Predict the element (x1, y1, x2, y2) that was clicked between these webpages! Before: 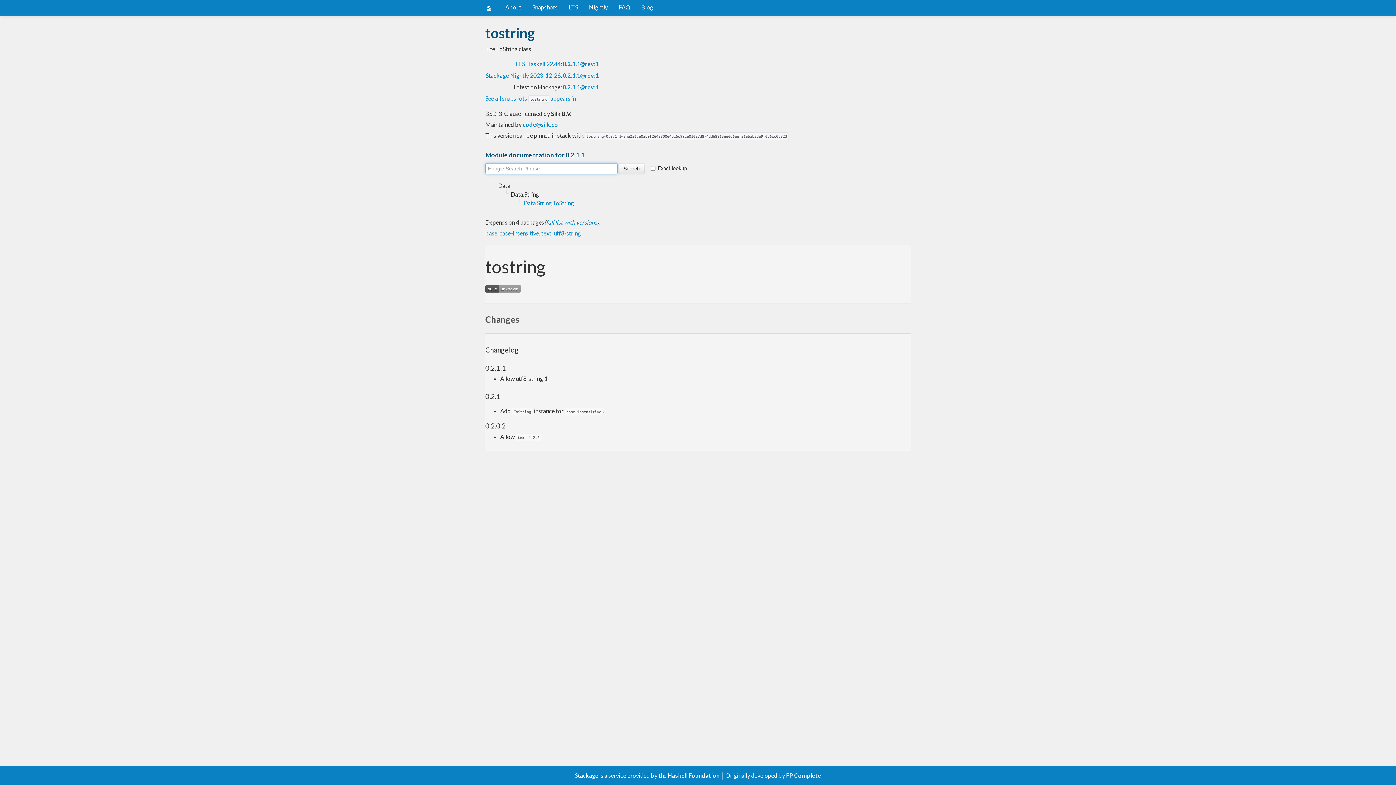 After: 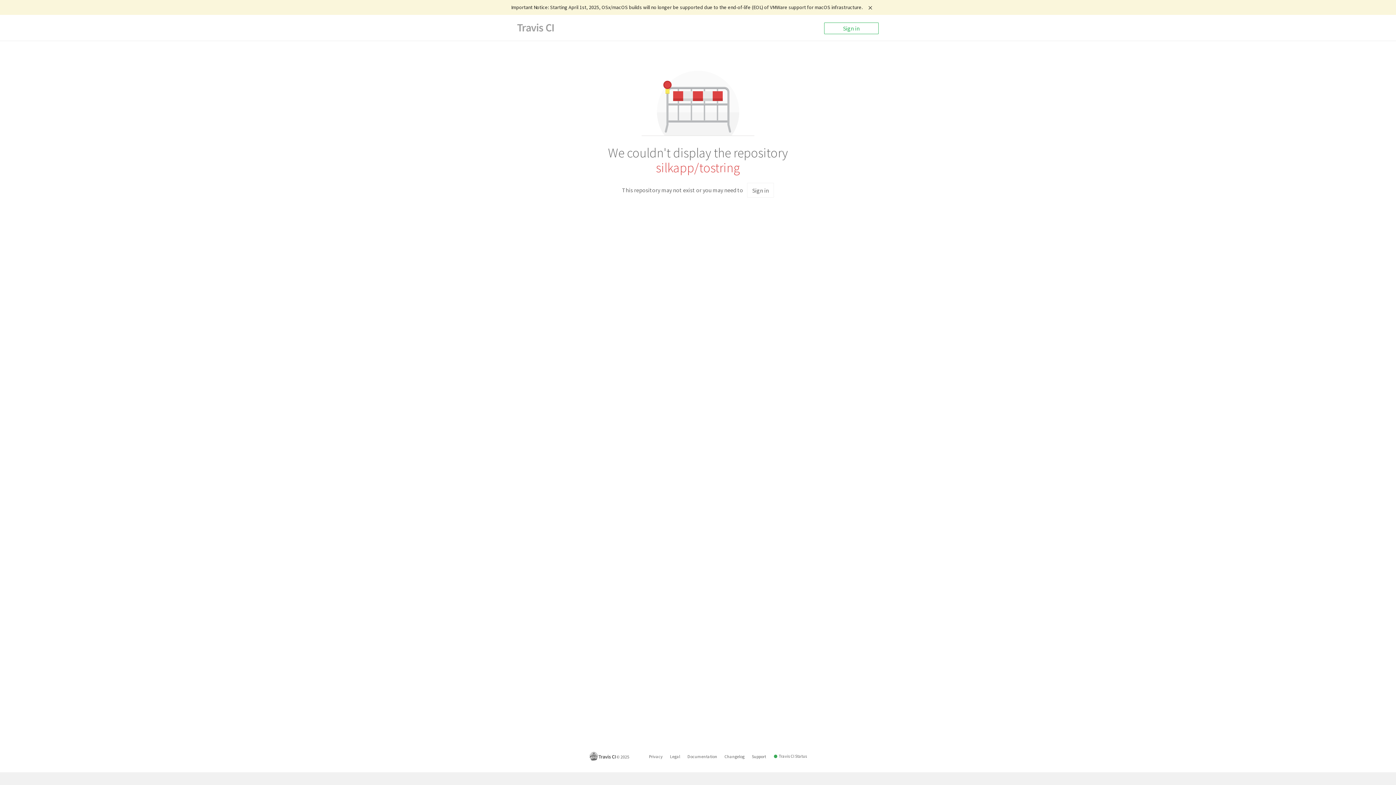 Action: bbox: (485, 284, 521, 291)